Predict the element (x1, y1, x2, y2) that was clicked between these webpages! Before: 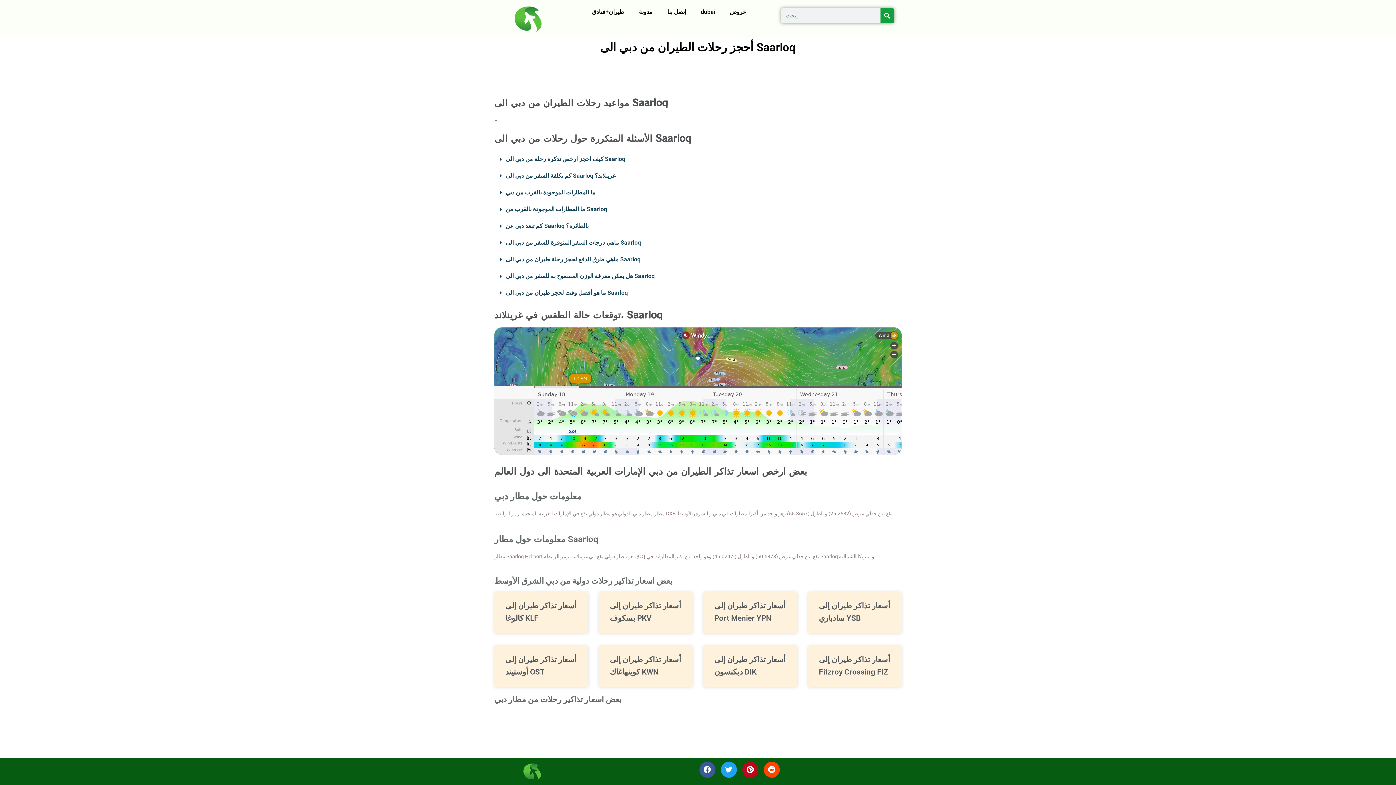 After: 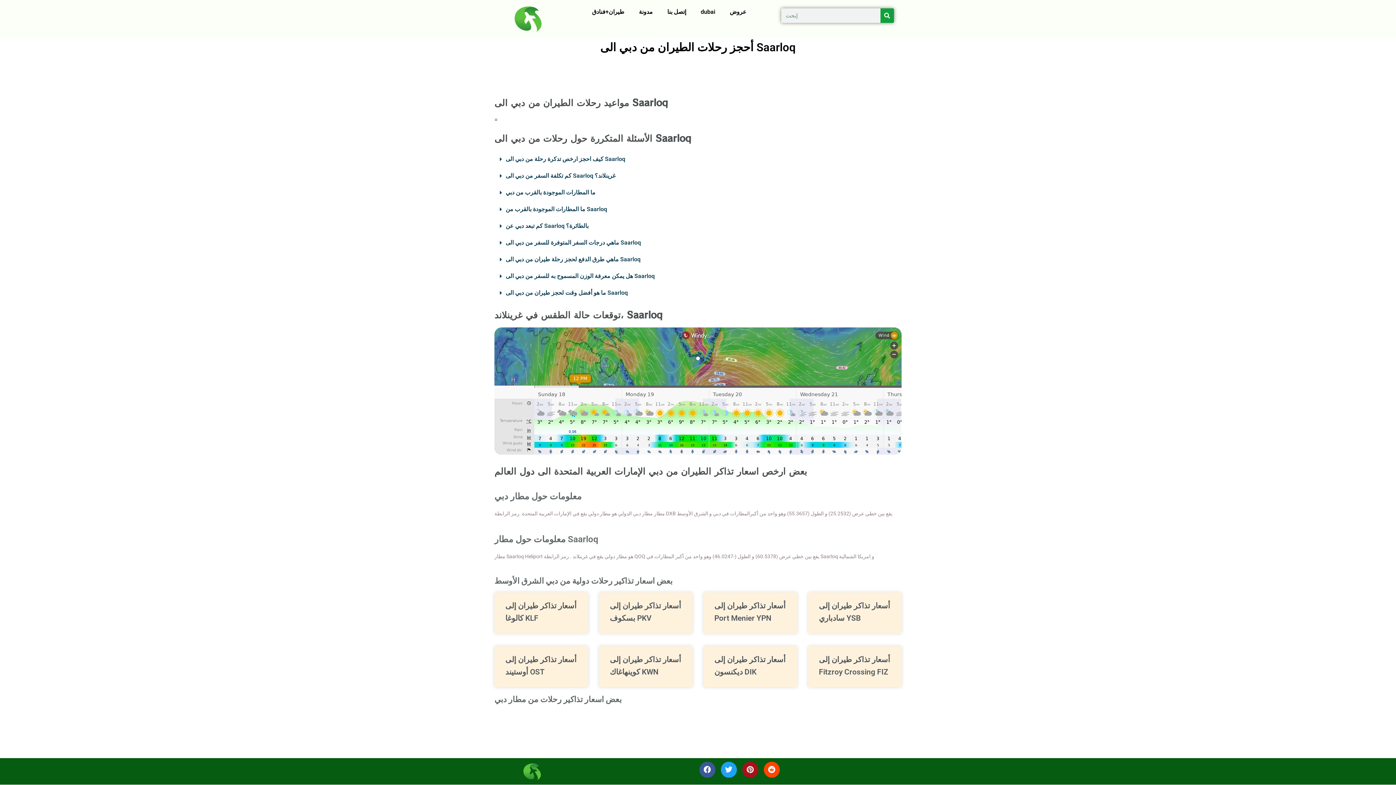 Action: bbox: (742, 762, 758, 778) label: Pinterest